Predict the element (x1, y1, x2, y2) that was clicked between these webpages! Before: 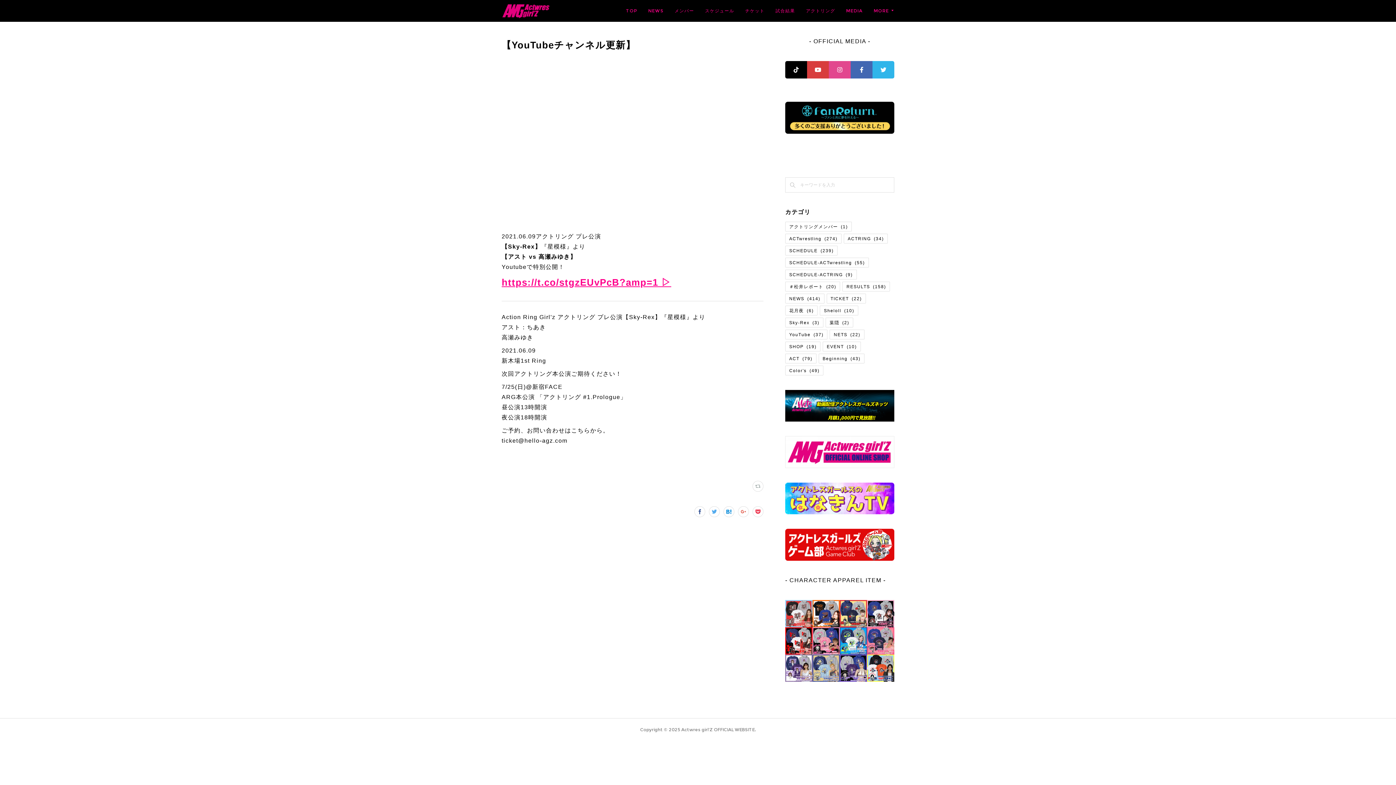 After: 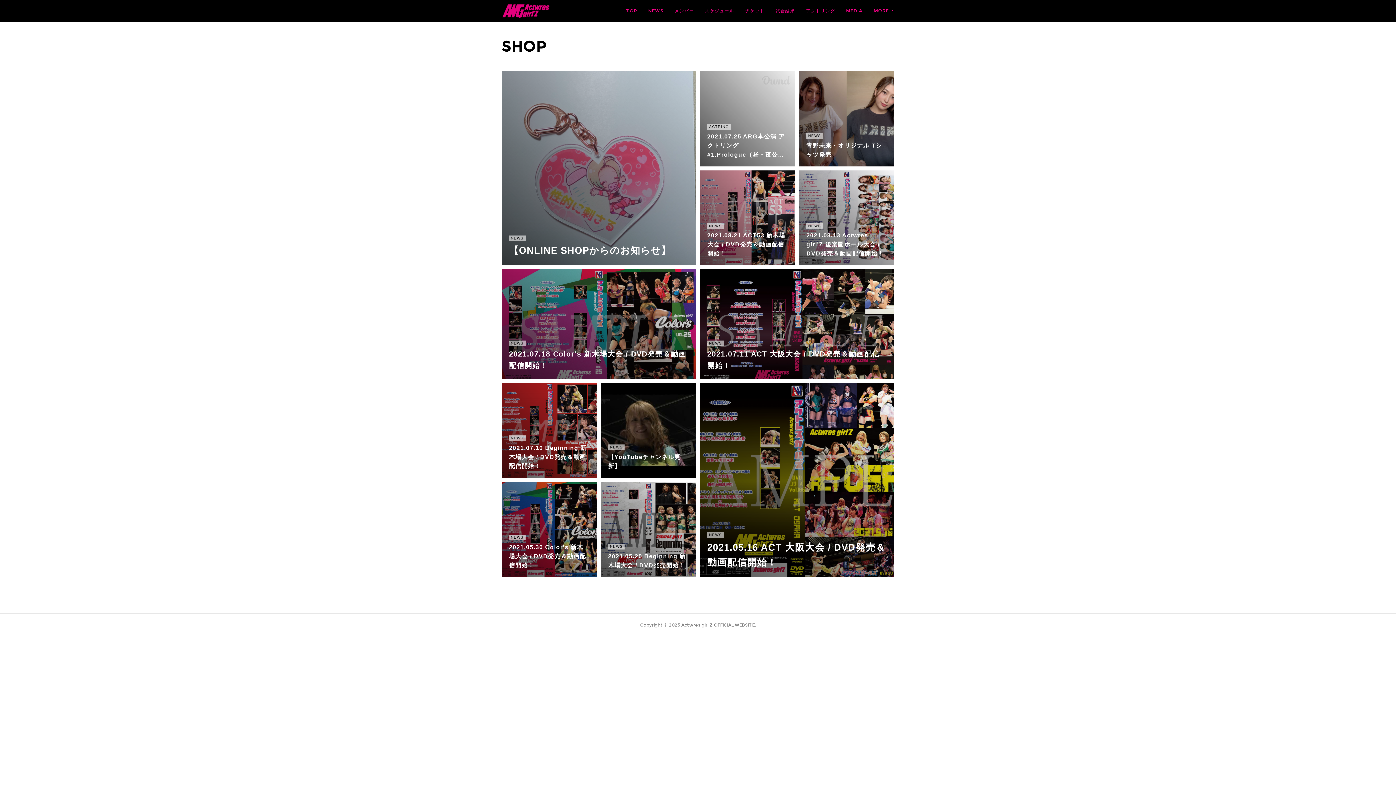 Action: label: SHOP(19) bbox: (785, 342, 820, 351)